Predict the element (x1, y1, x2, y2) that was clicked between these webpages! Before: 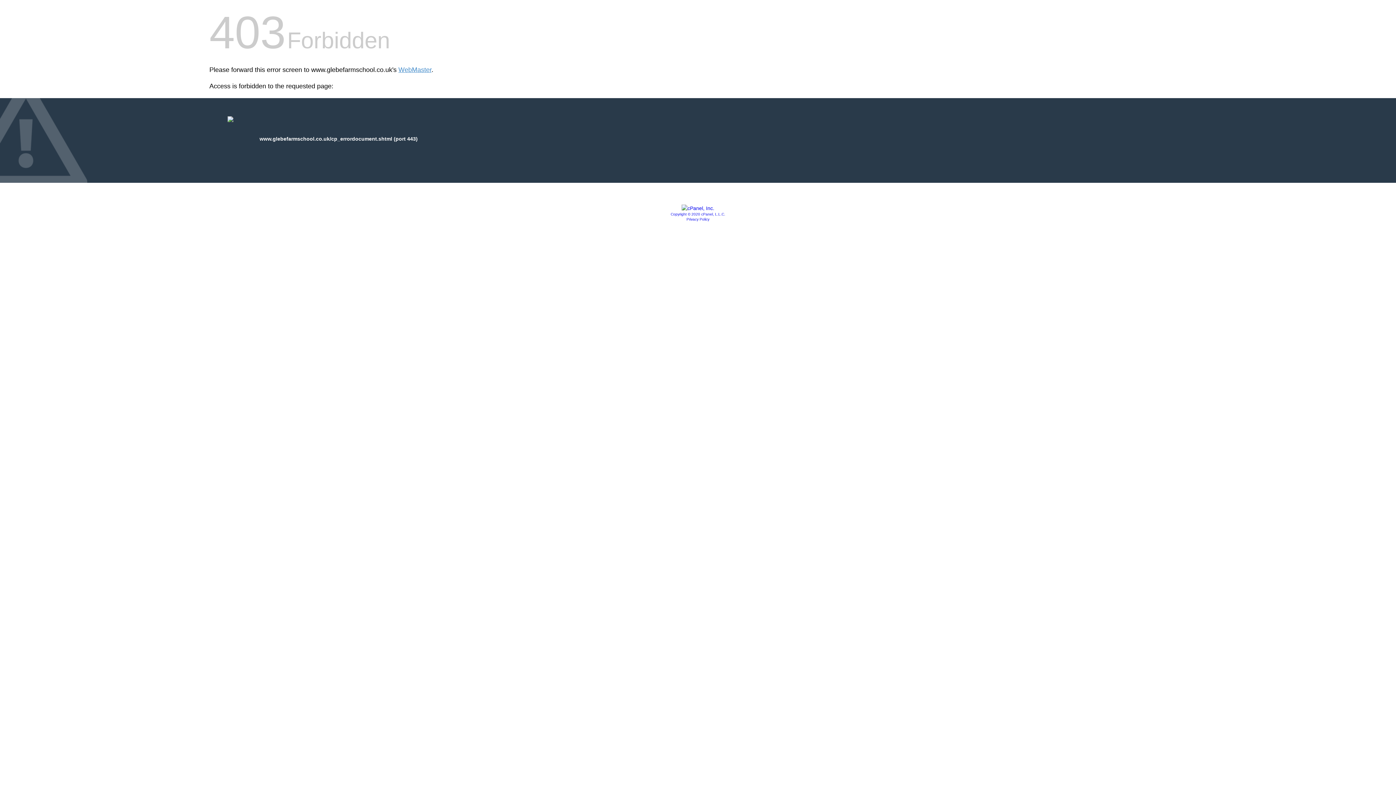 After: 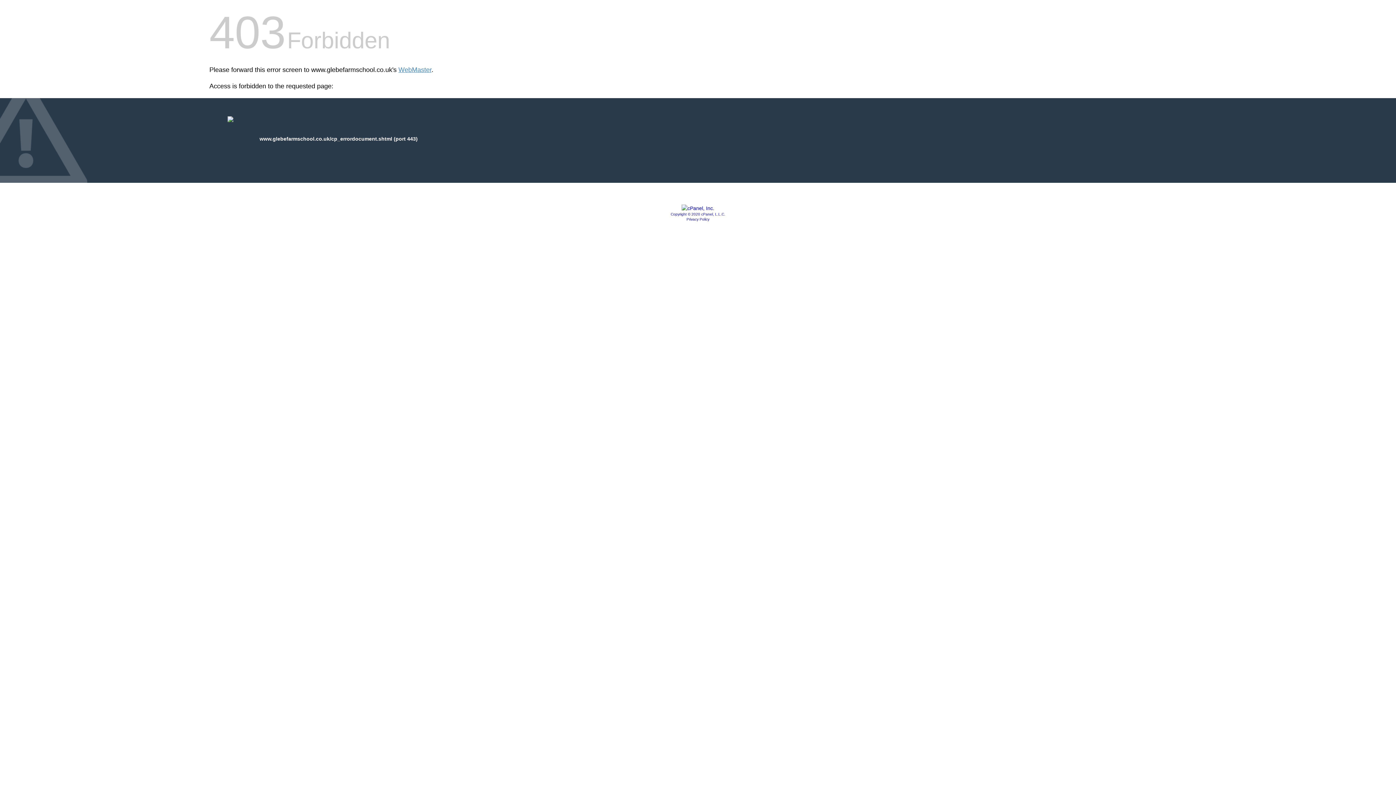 Action: label: Privacy Policy bbox: (686, 217, 709, 221)